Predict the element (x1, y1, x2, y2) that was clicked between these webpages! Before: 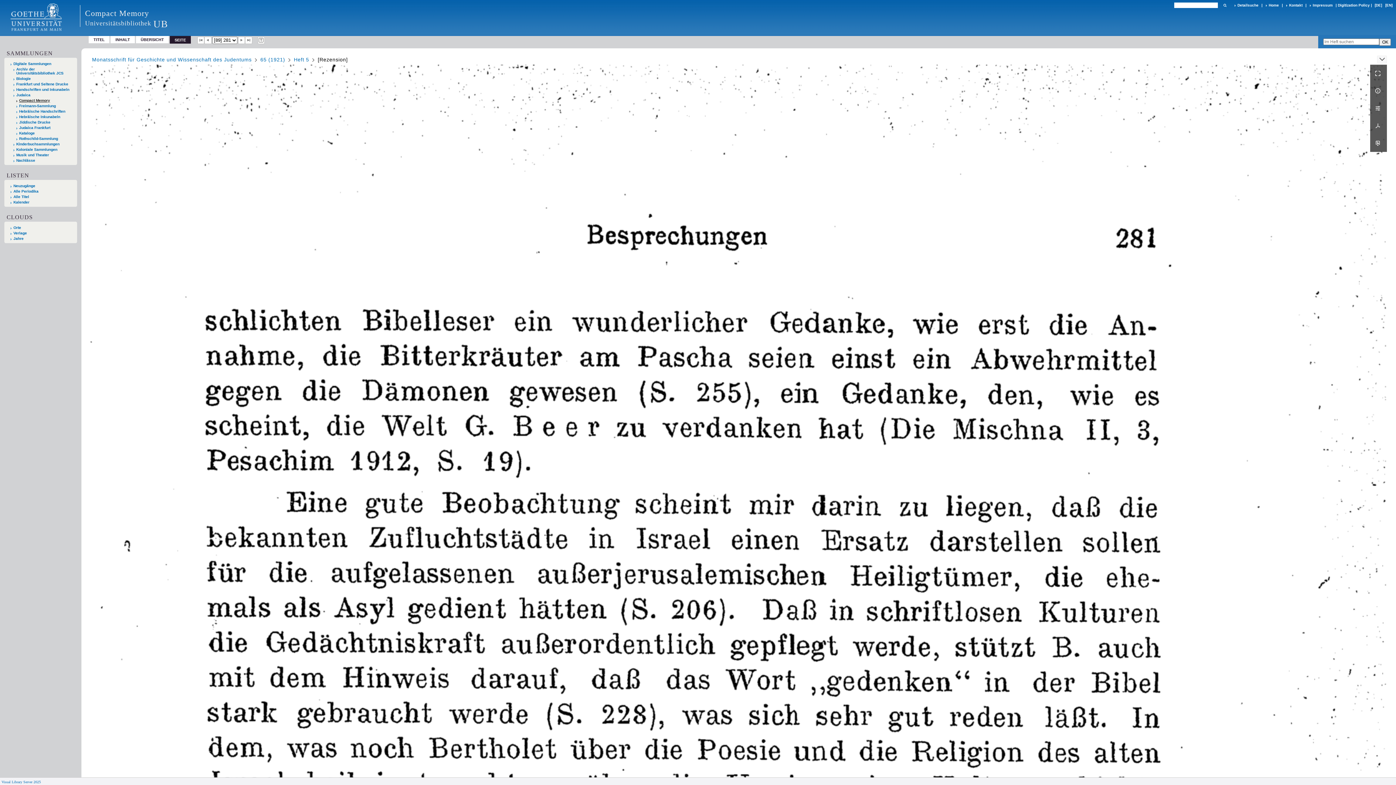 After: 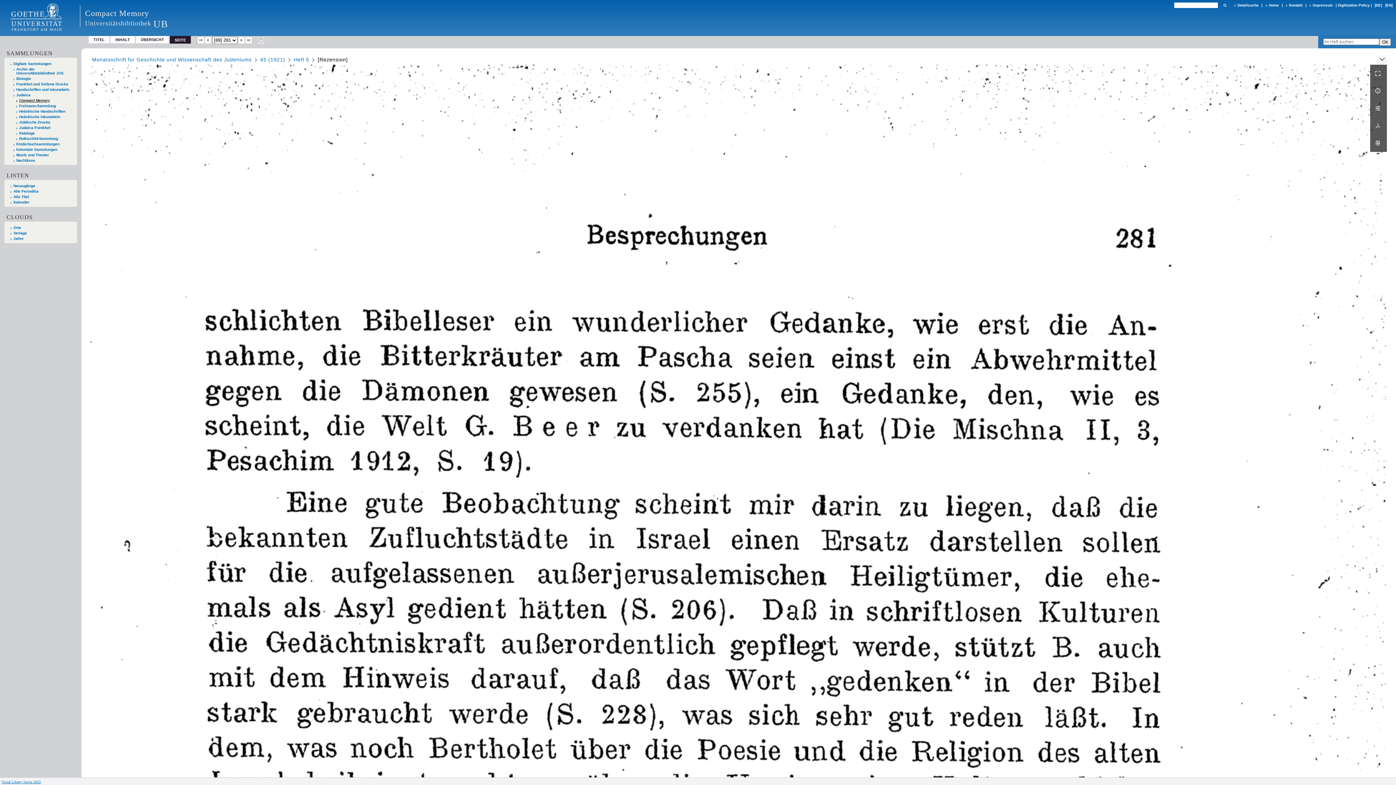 Action: bbox: (1, 780, 40, 784) label: Visual Library Server 2025